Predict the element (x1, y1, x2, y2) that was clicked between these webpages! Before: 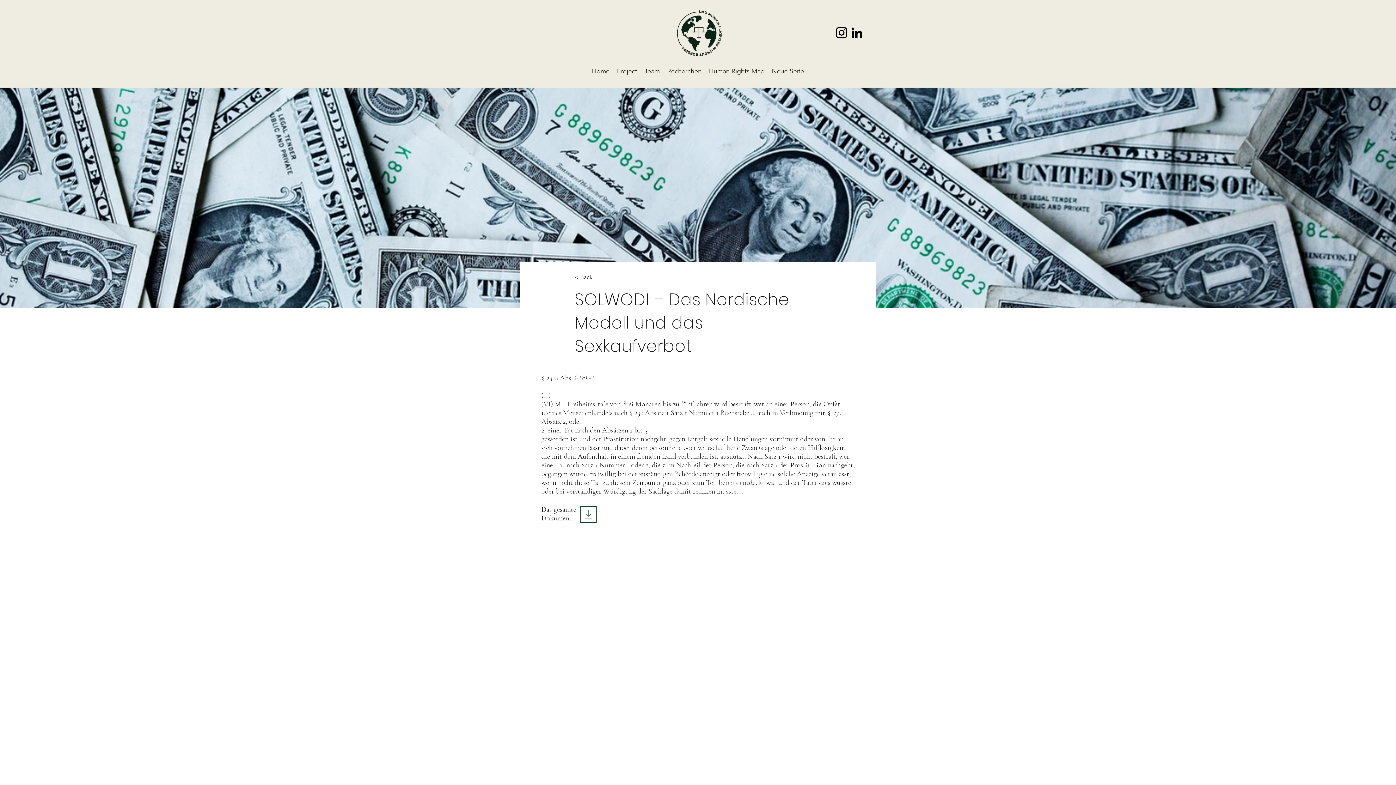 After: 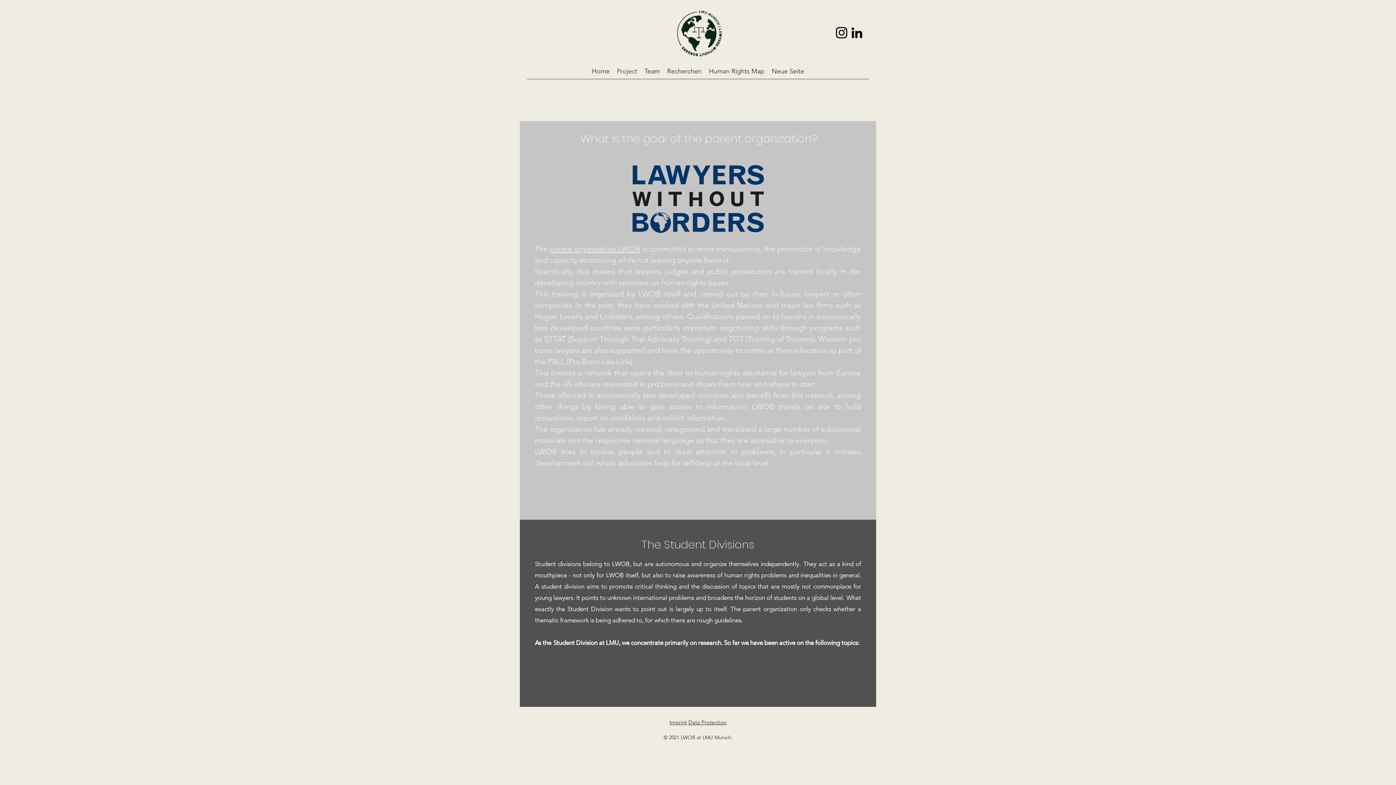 Action: label: Project bbox: (613, 54, 641, 87)